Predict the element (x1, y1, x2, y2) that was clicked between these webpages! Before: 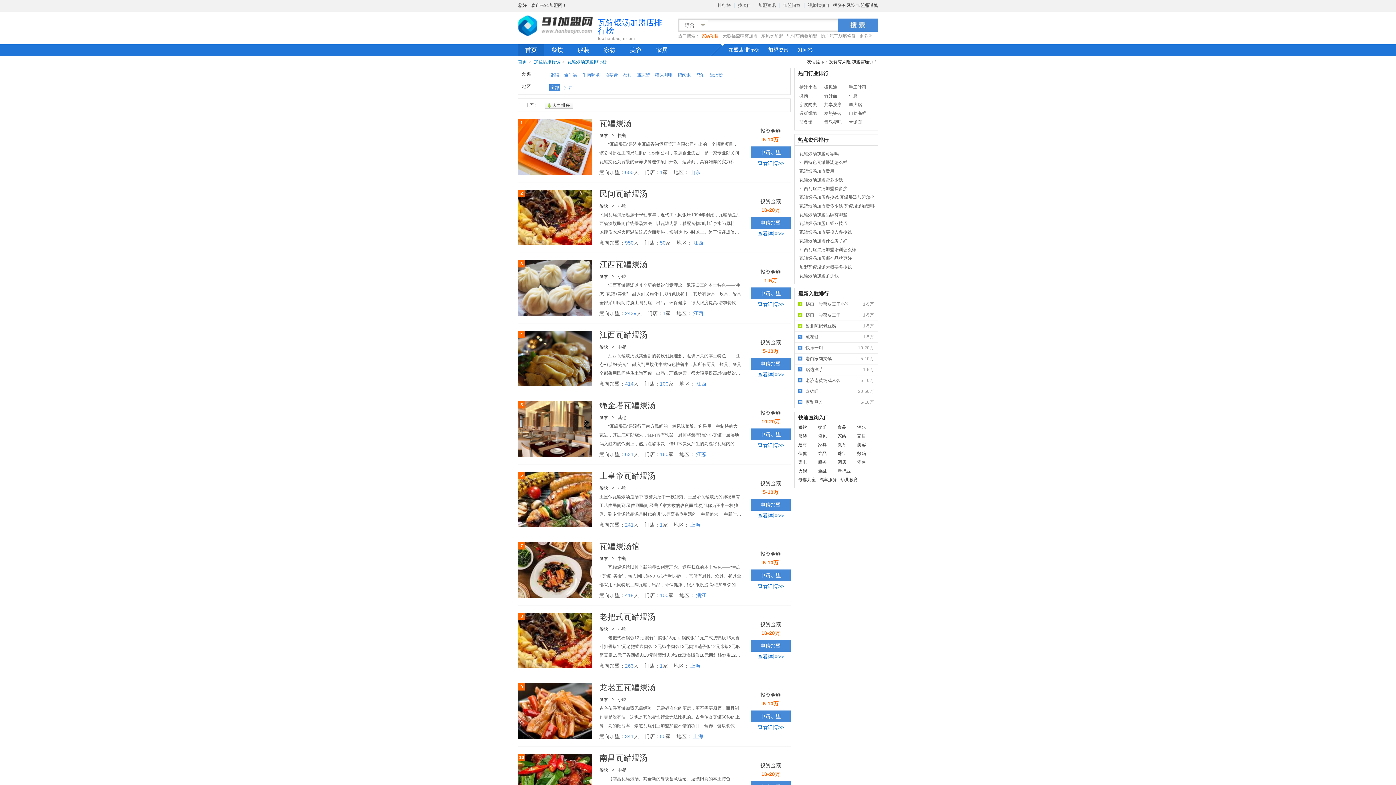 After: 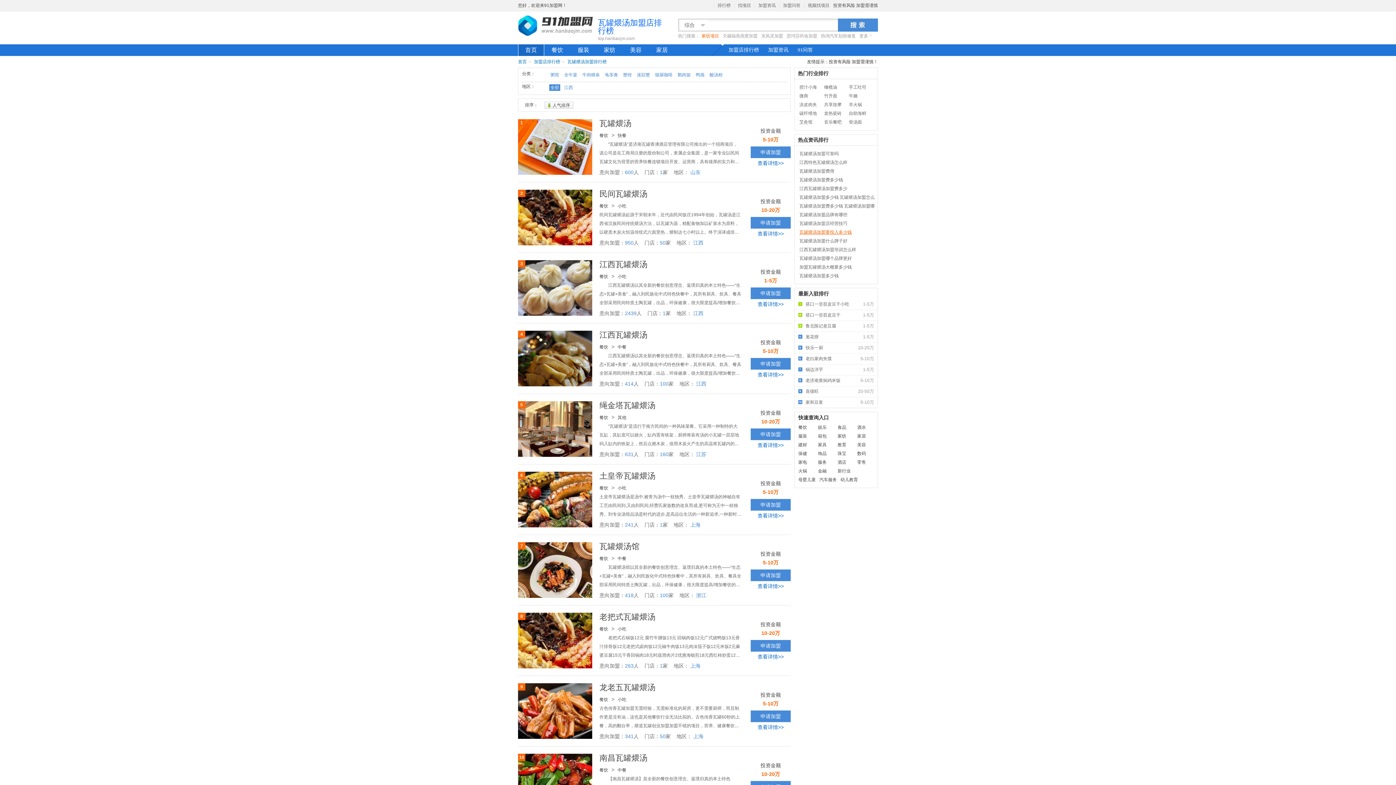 Action: label: 瓦罐煨汤加盟要投入多少钱 bbox: (798, 229, 853, 234)